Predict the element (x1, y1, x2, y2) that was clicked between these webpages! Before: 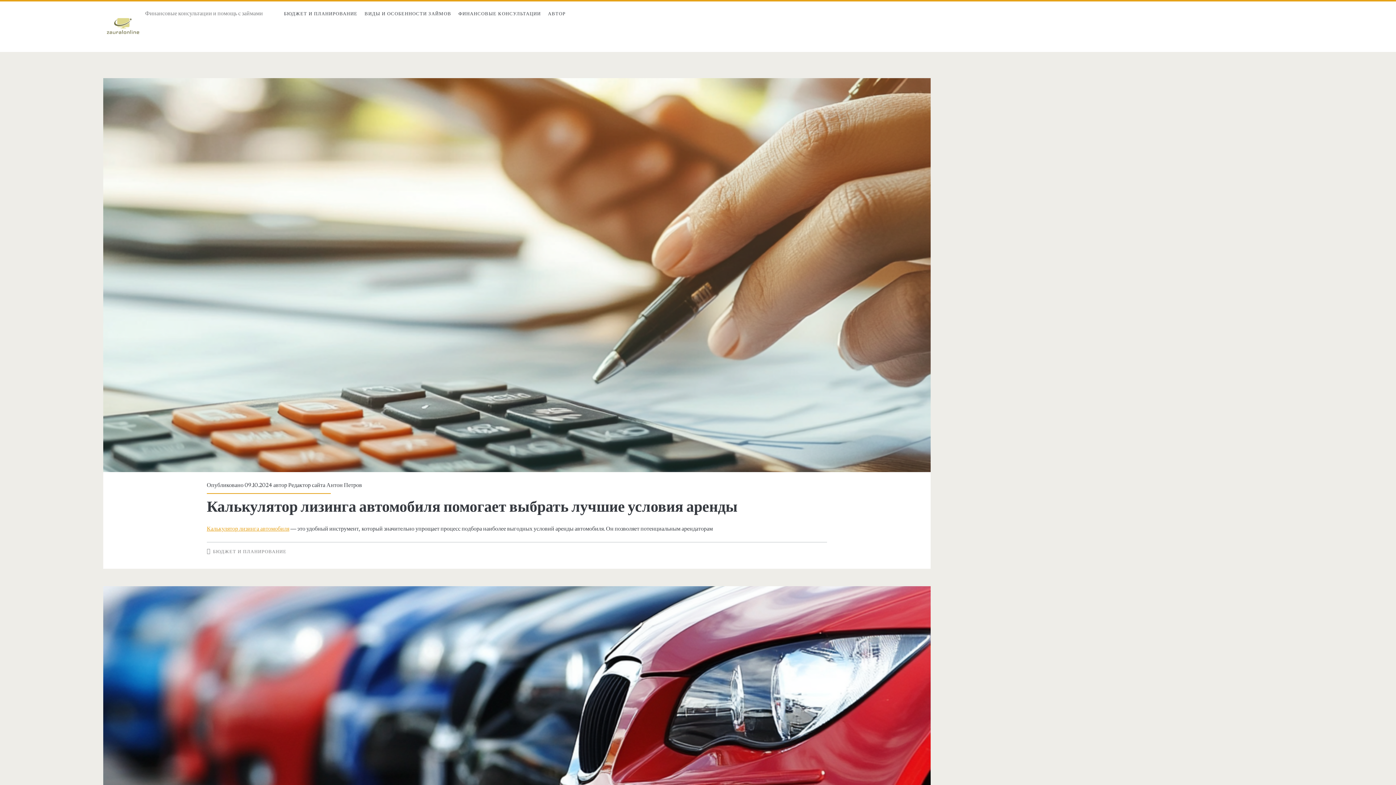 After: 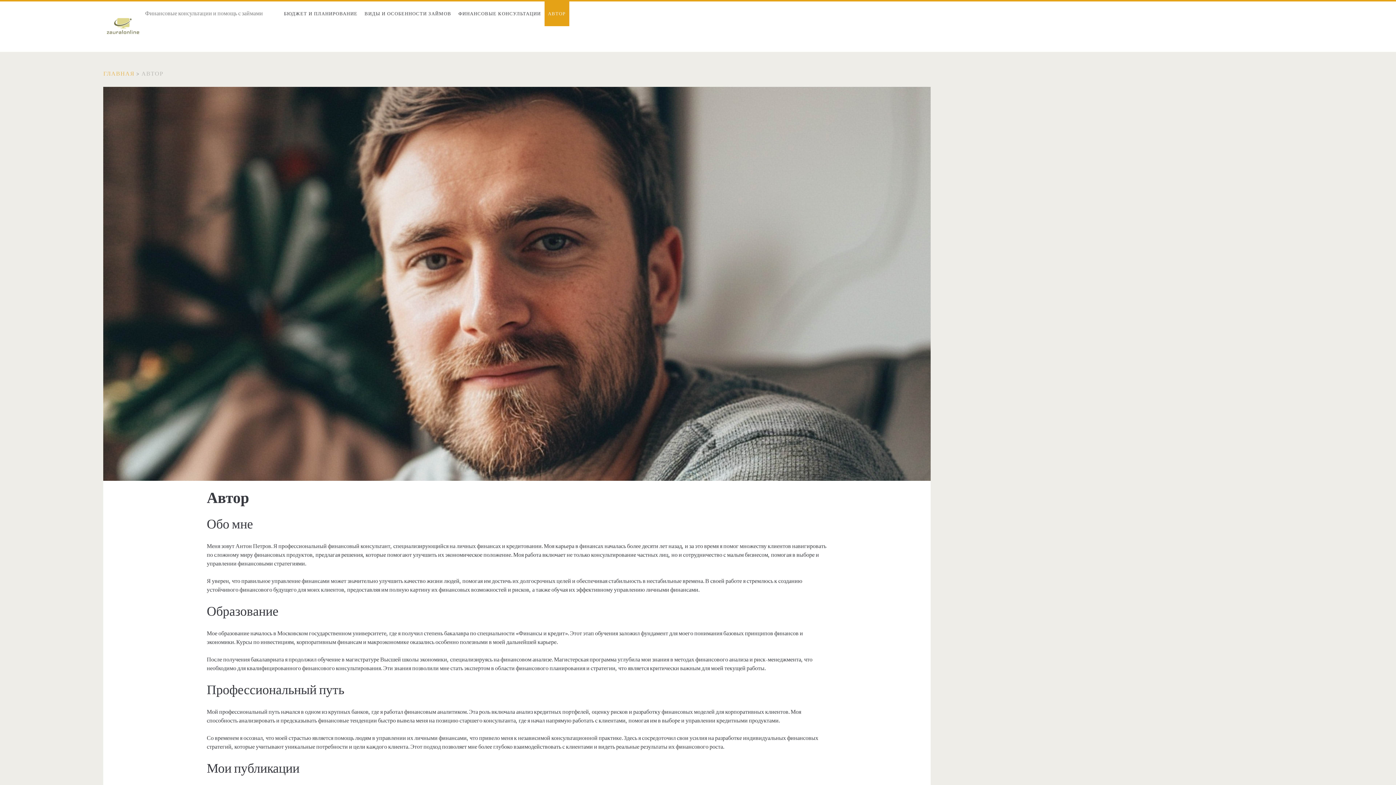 Action: label: АВТОР bbox: (544, 1, 569, 26)